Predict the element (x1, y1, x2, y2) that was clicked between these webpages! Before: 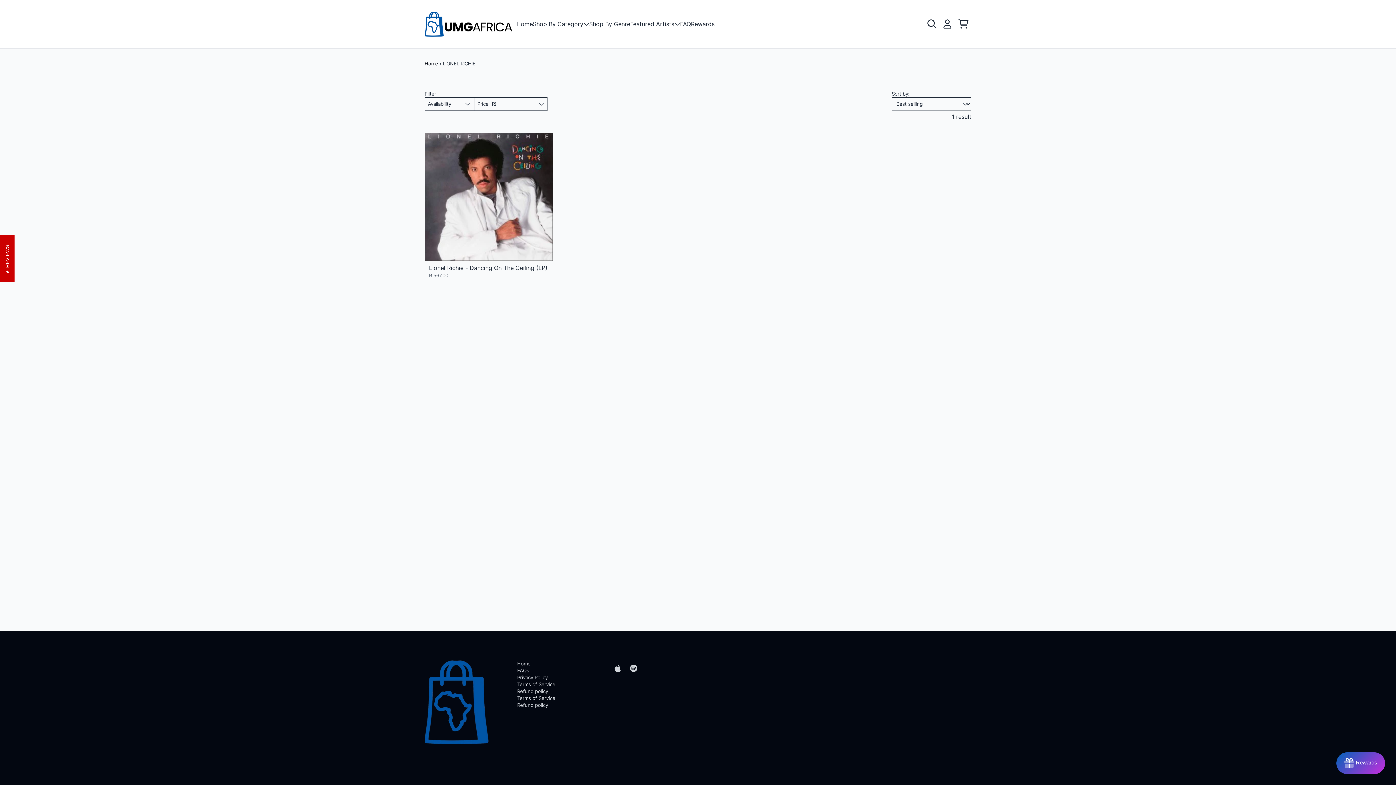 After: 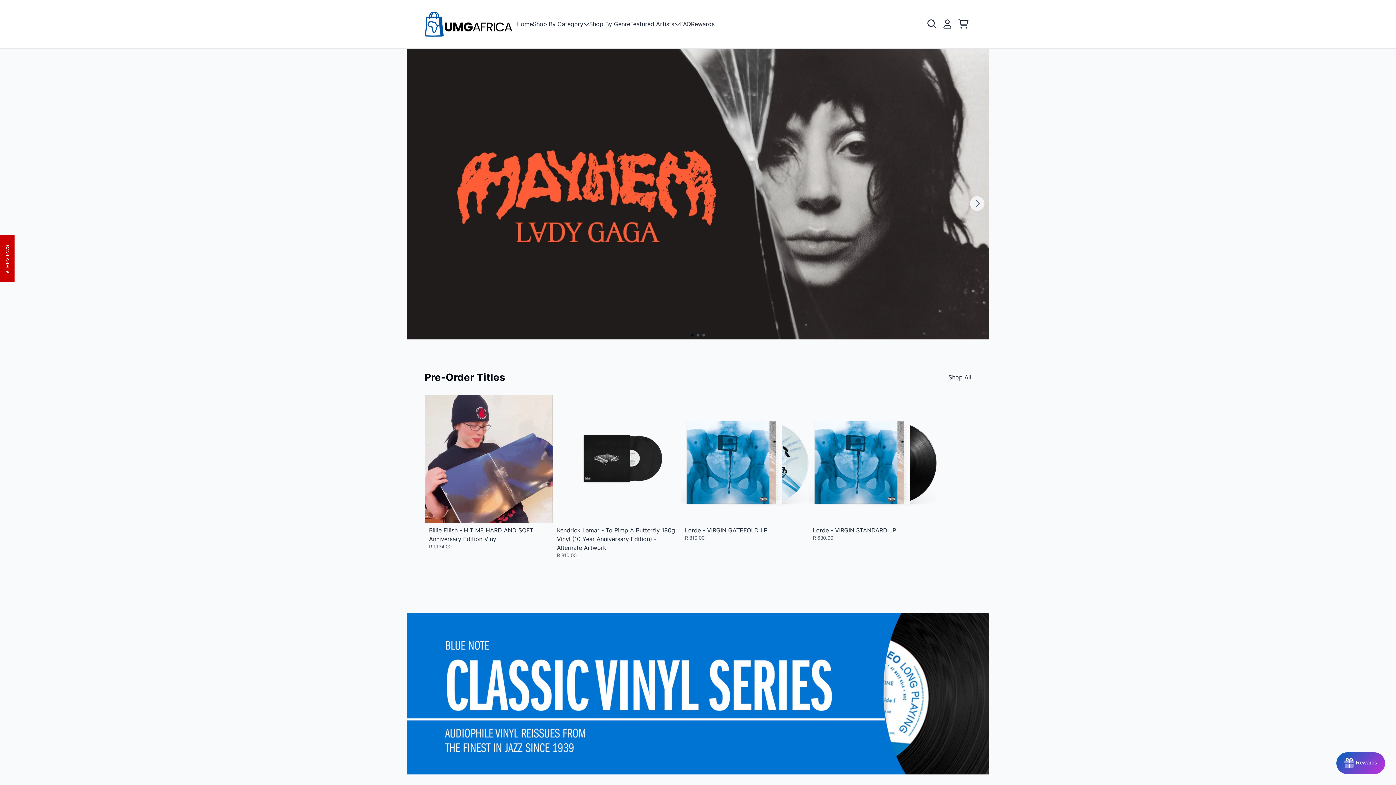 Action: bbox: (424, 660, 490, 744)